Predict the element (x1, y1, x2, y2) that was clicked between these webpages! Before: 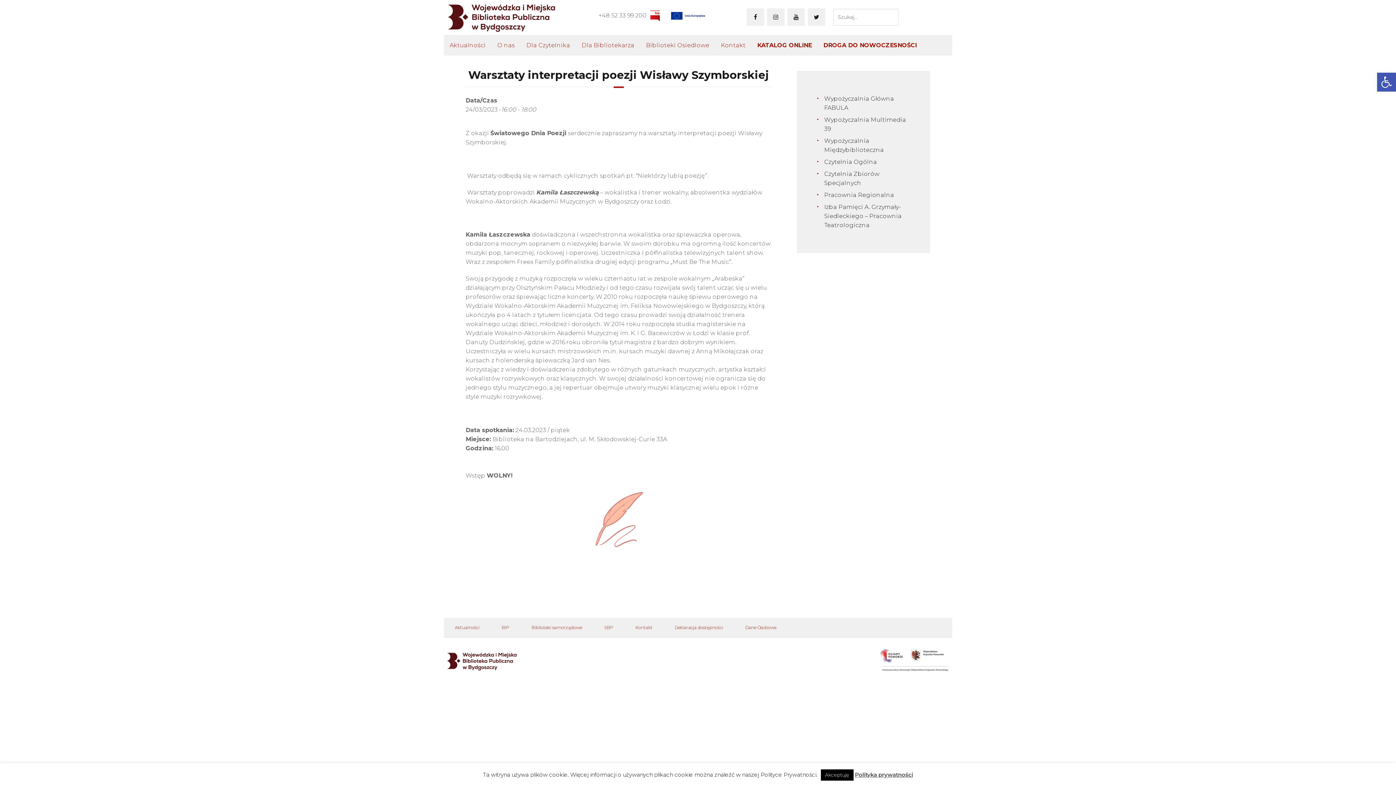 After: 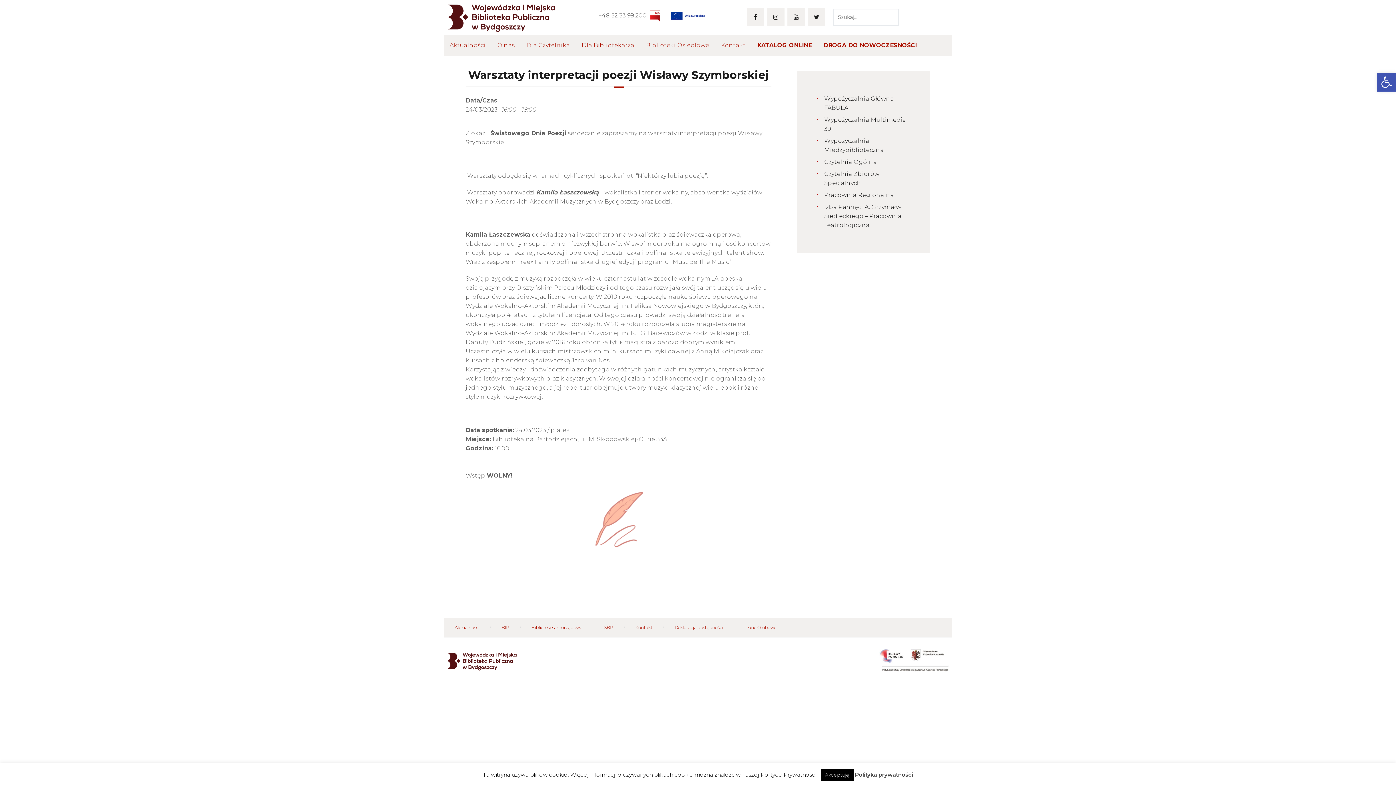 Action: bbox: (876, 646, 952, 675)